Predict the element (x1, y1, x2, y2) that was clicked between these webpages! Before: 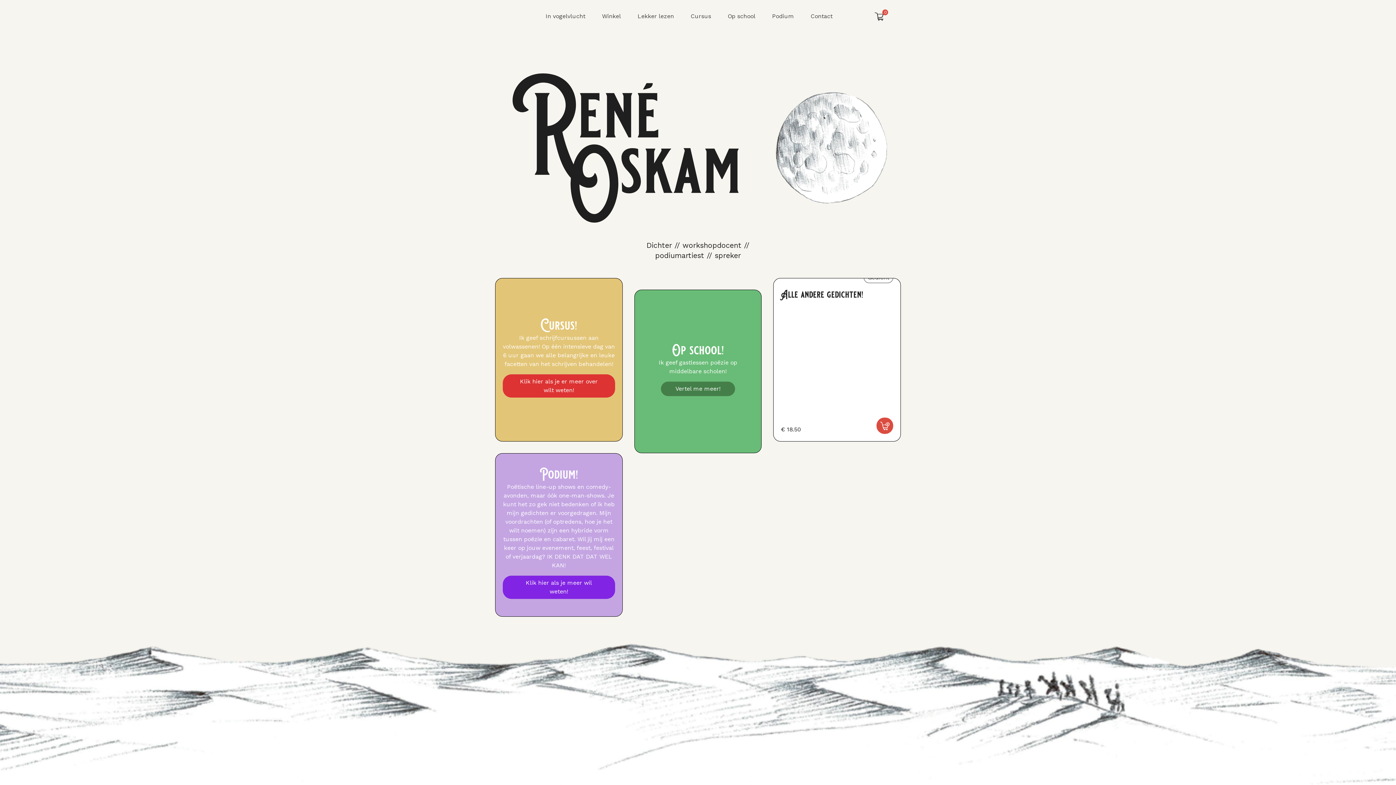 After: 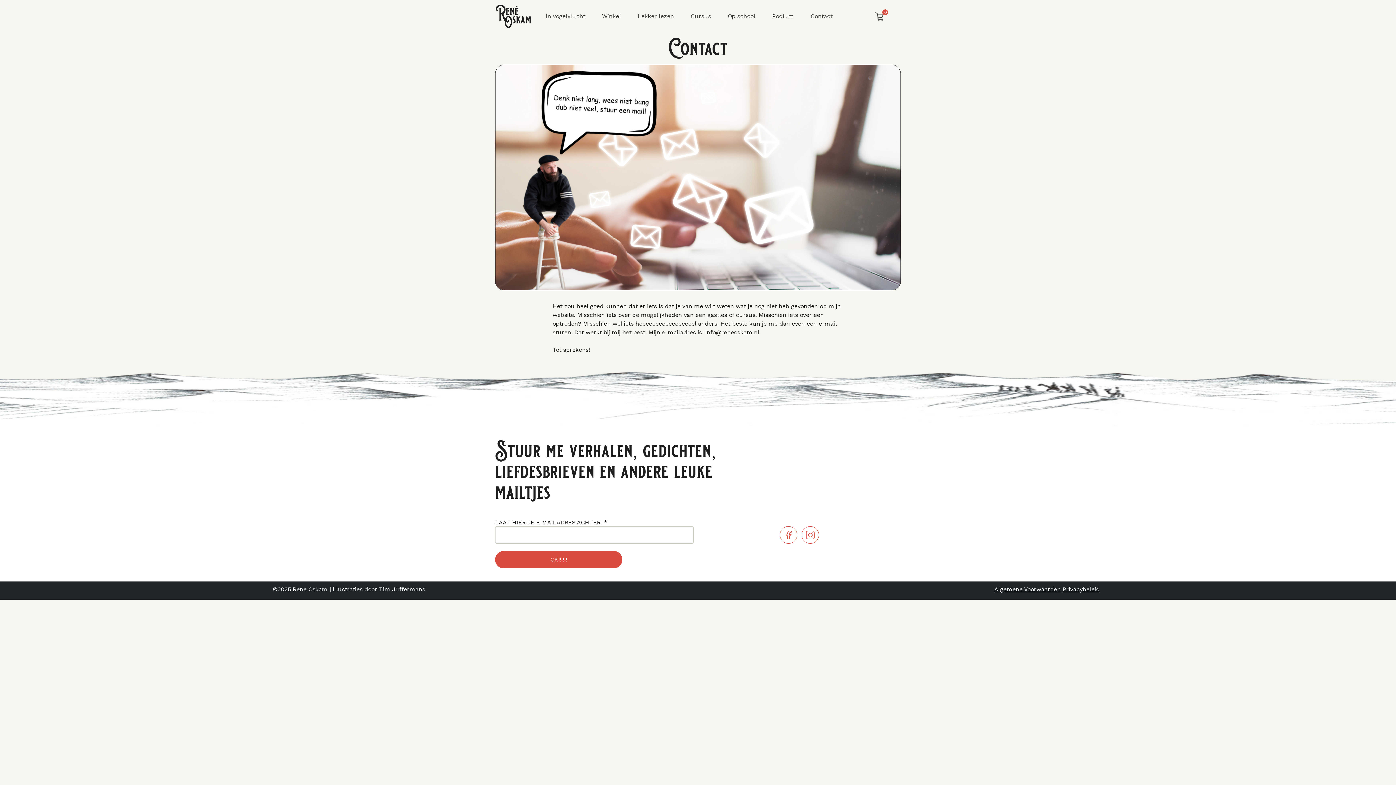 Action: label: Contact bbox: (808, 9, 835, 23)